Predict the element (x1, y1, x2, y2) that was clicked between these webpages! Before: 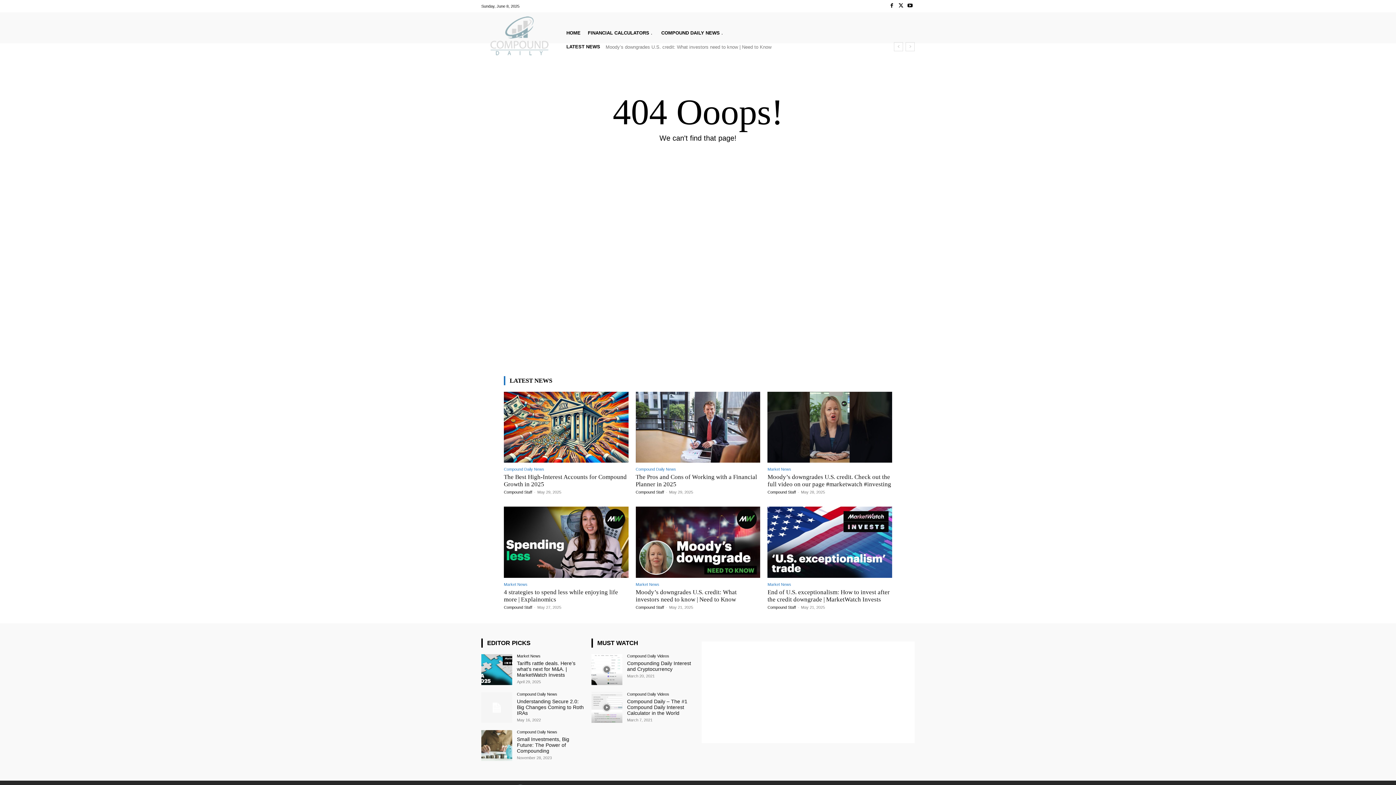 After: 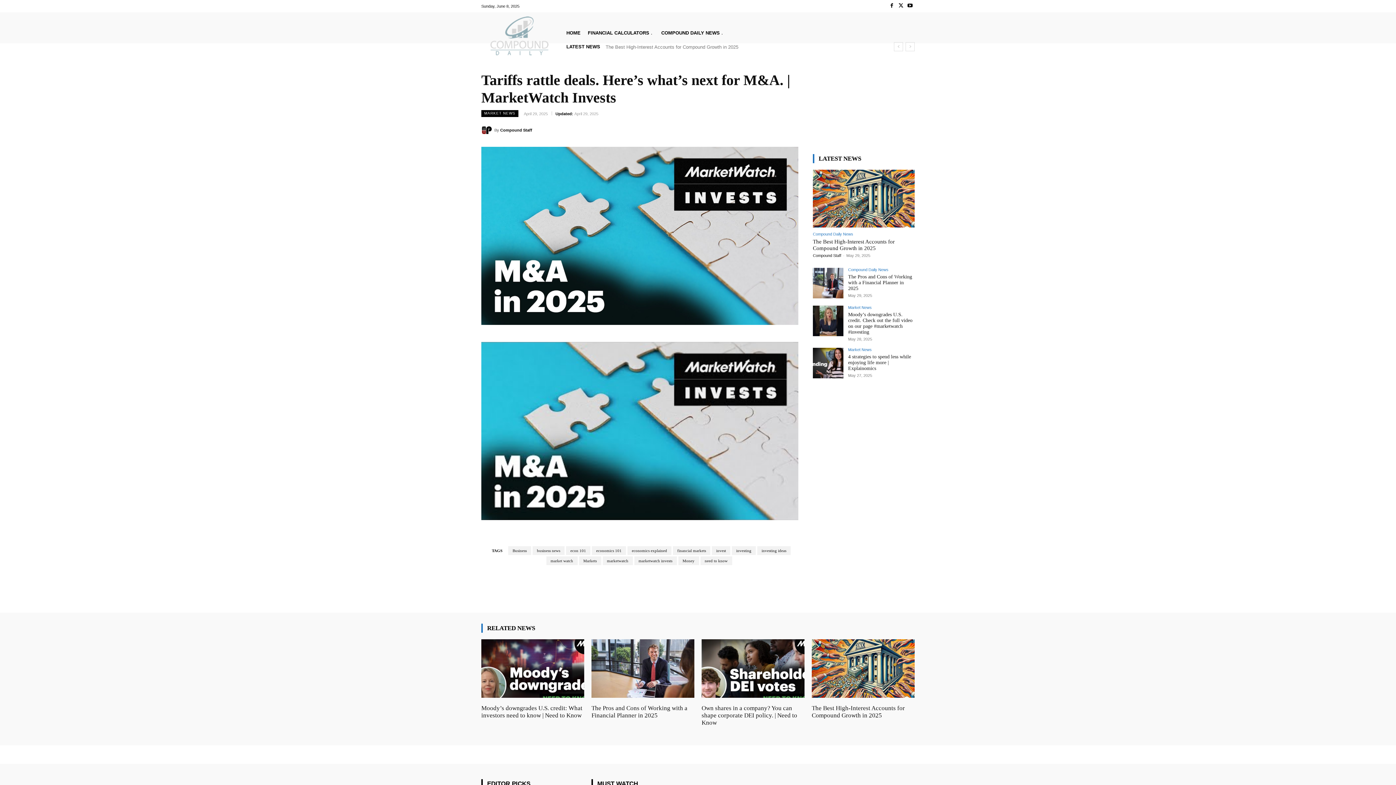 Action: bbox: (517, 660, 575, 678) label: Tariffs rattle deals. Here’s what’s next for M&A. | MarketWatch Invests